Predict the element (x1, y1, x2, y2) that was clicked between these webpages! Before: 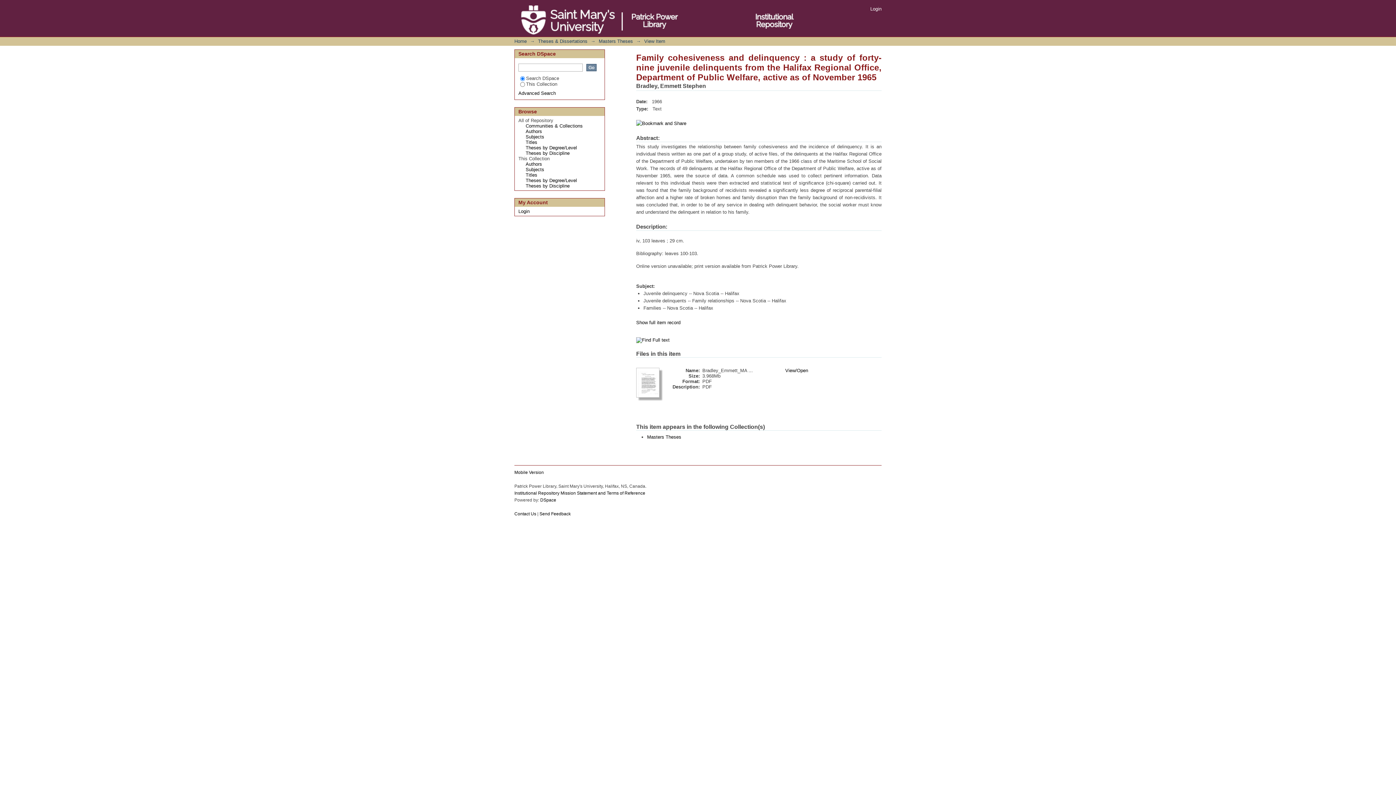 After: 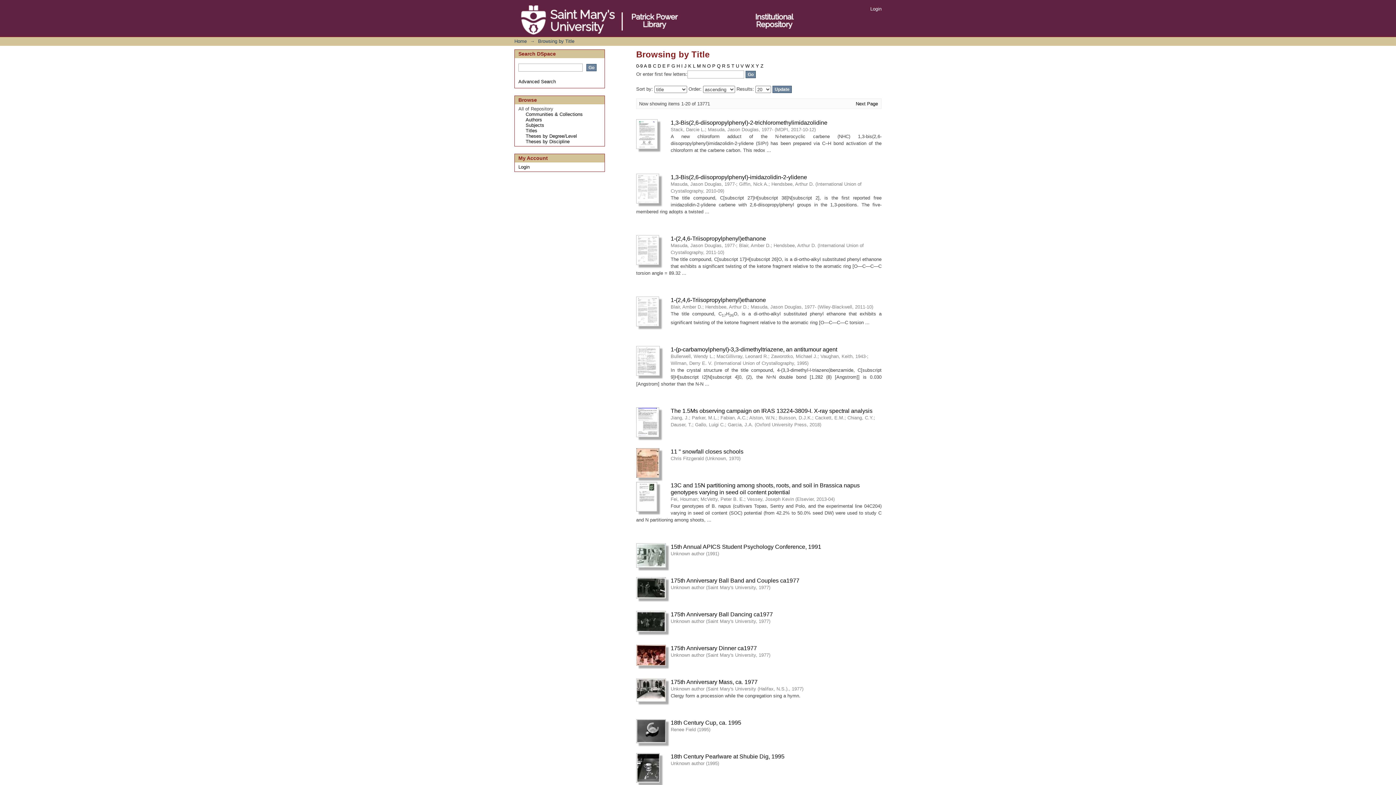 Action: label: Titles bbox: (525, 139, 537, 145)